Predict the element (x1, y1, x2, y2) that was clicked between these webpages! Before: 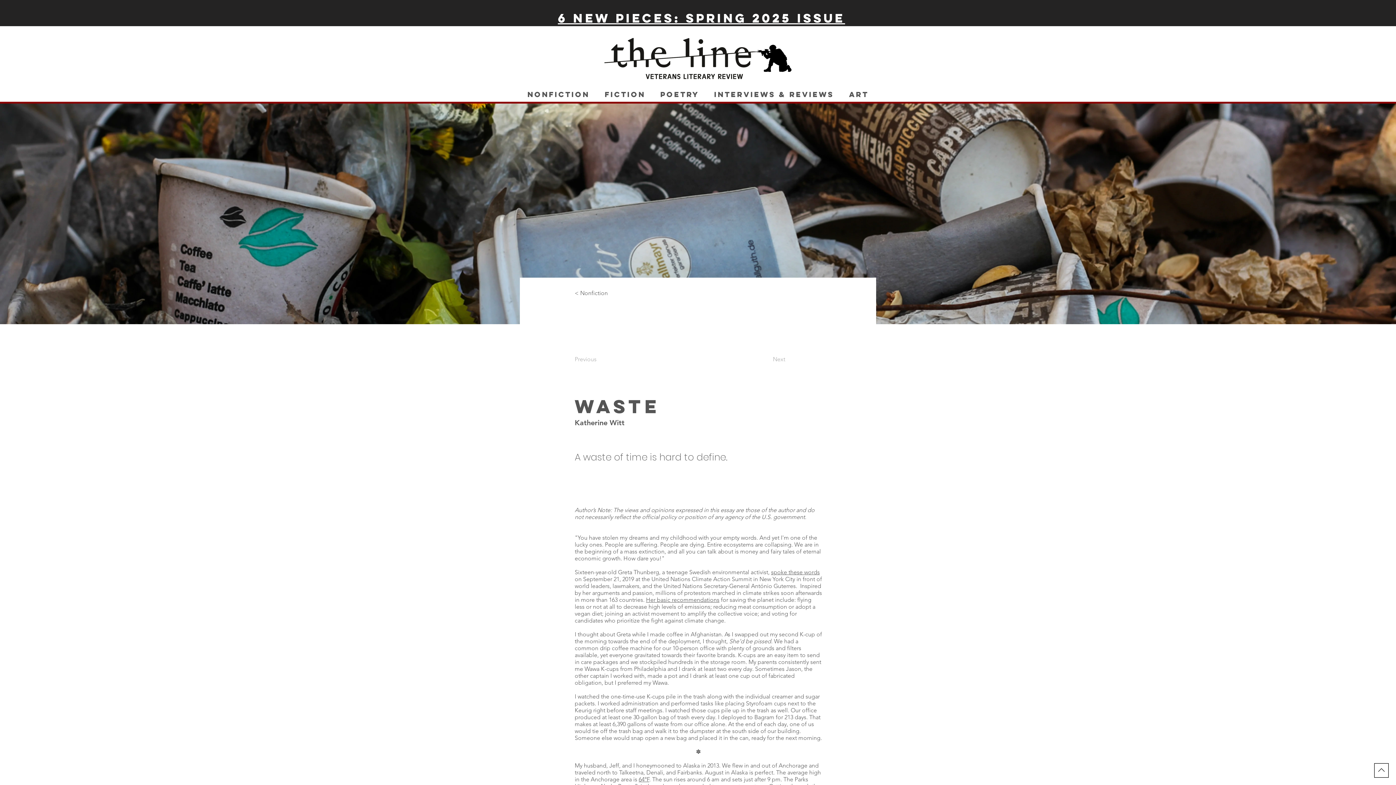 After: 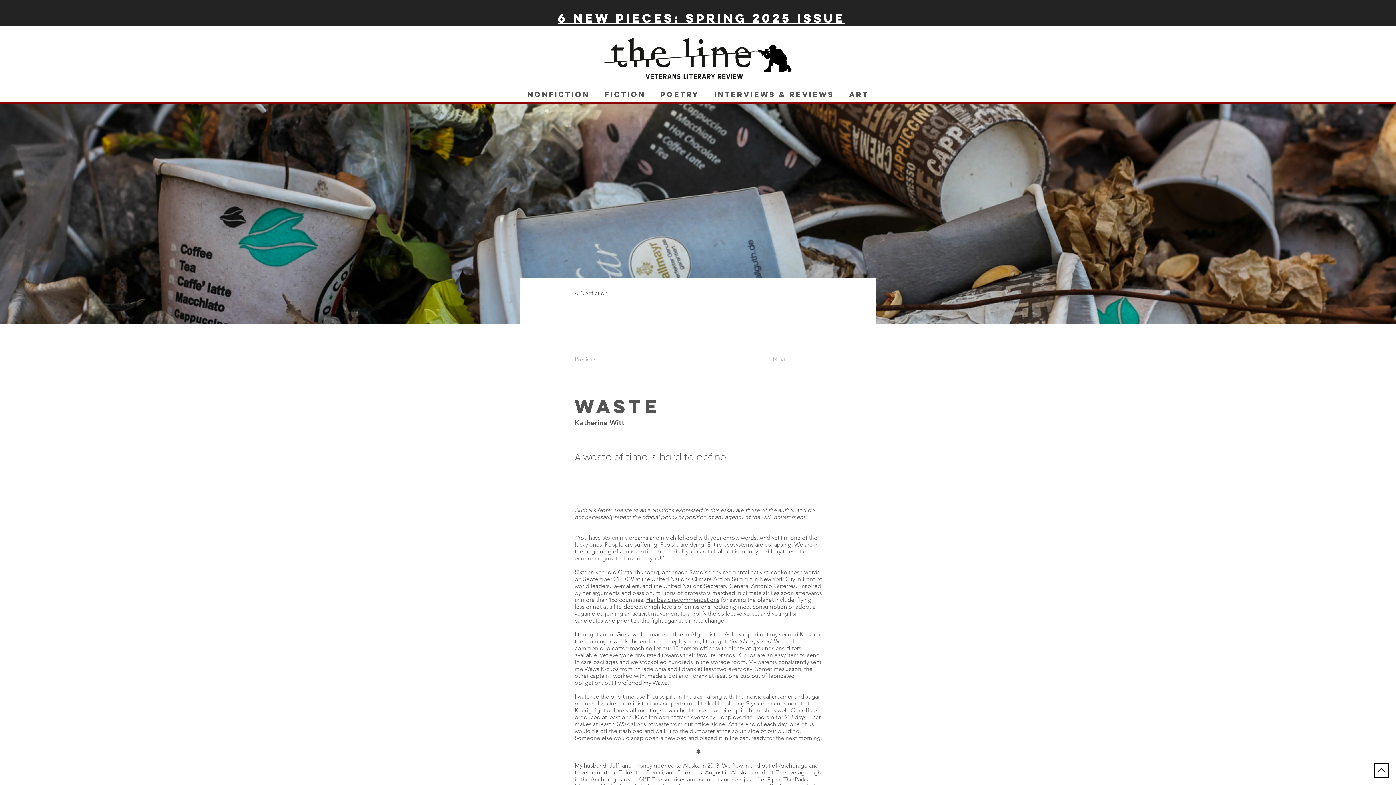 Action: bbox: (771, 569, 820, 576) label: spoke these words